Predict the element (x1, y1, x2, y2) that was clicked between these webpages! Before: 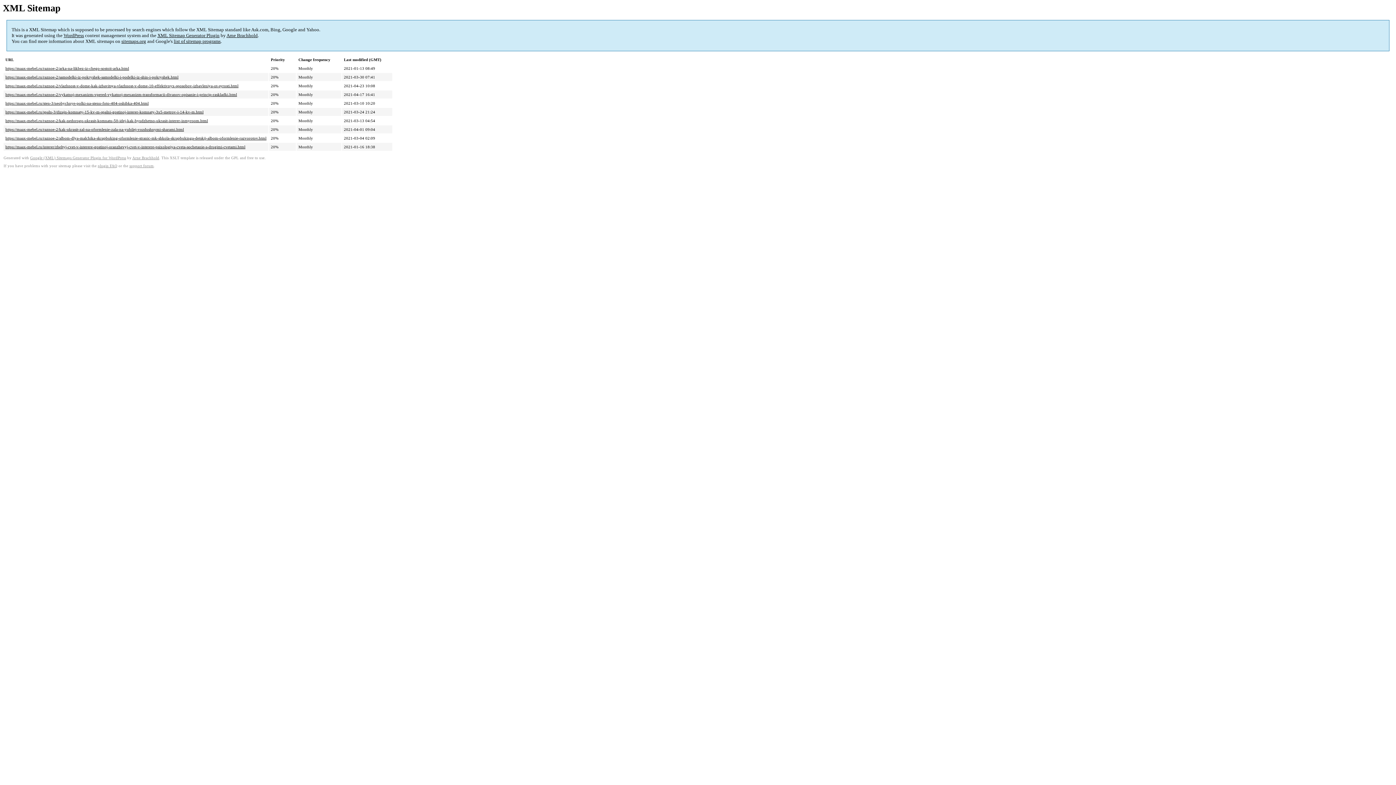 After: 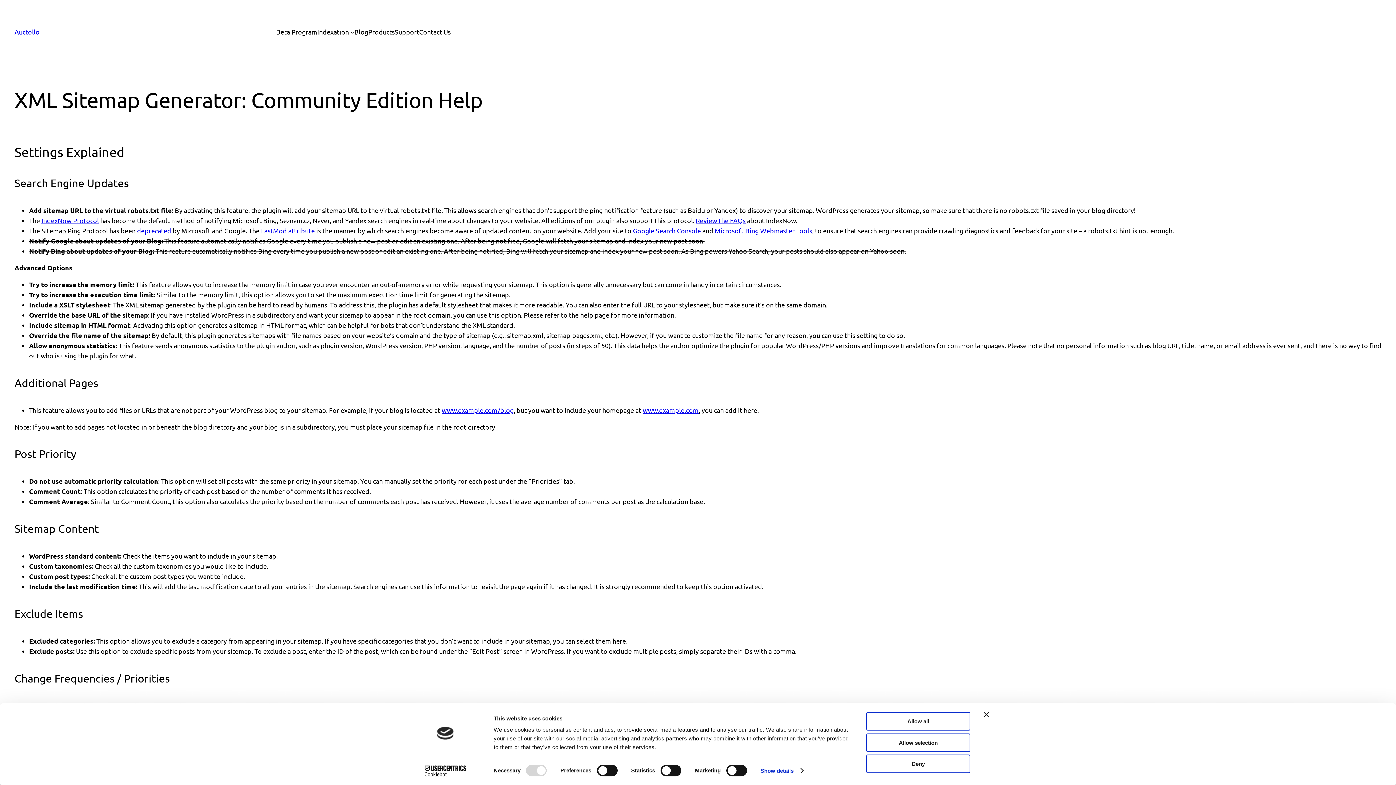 Action: bbox: (97, 164, 117, 168) label: plugin FAQ